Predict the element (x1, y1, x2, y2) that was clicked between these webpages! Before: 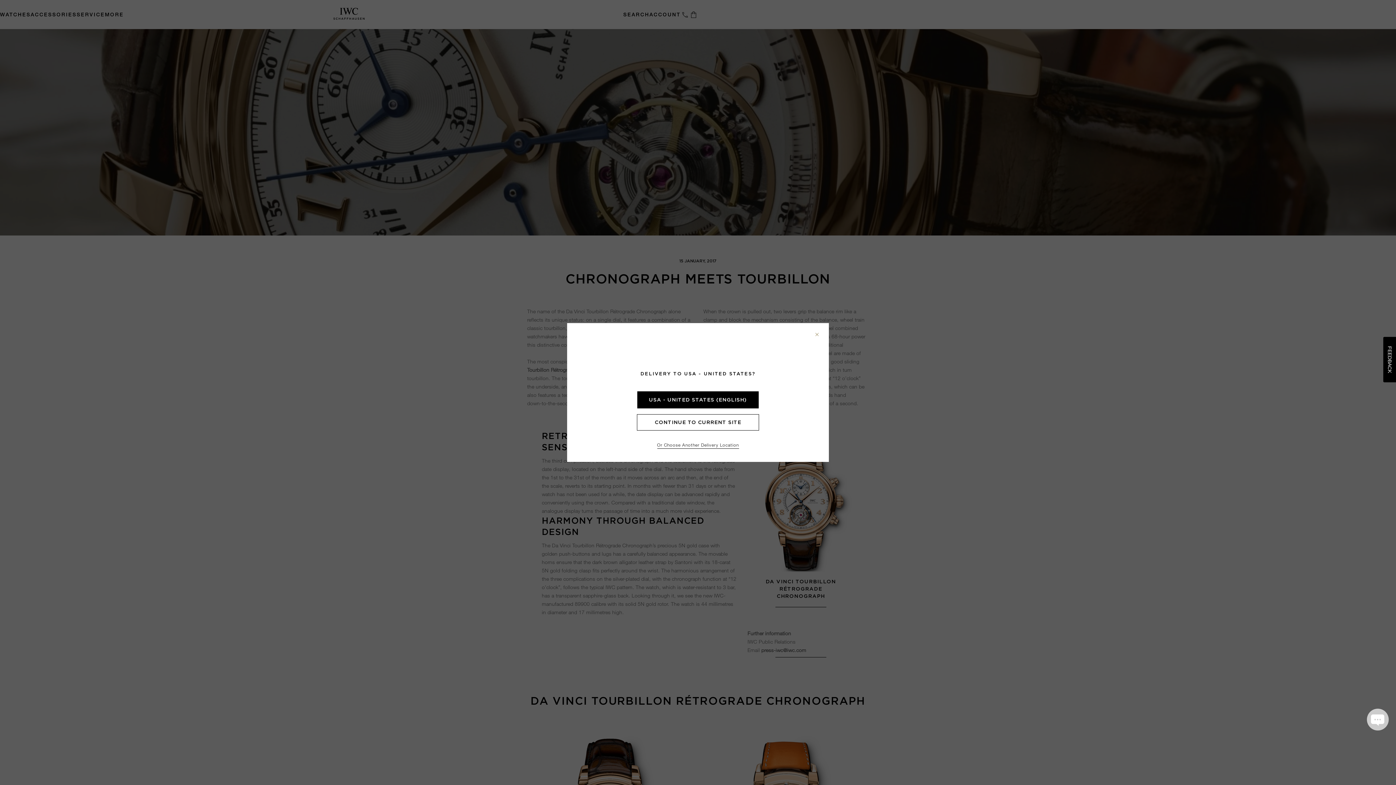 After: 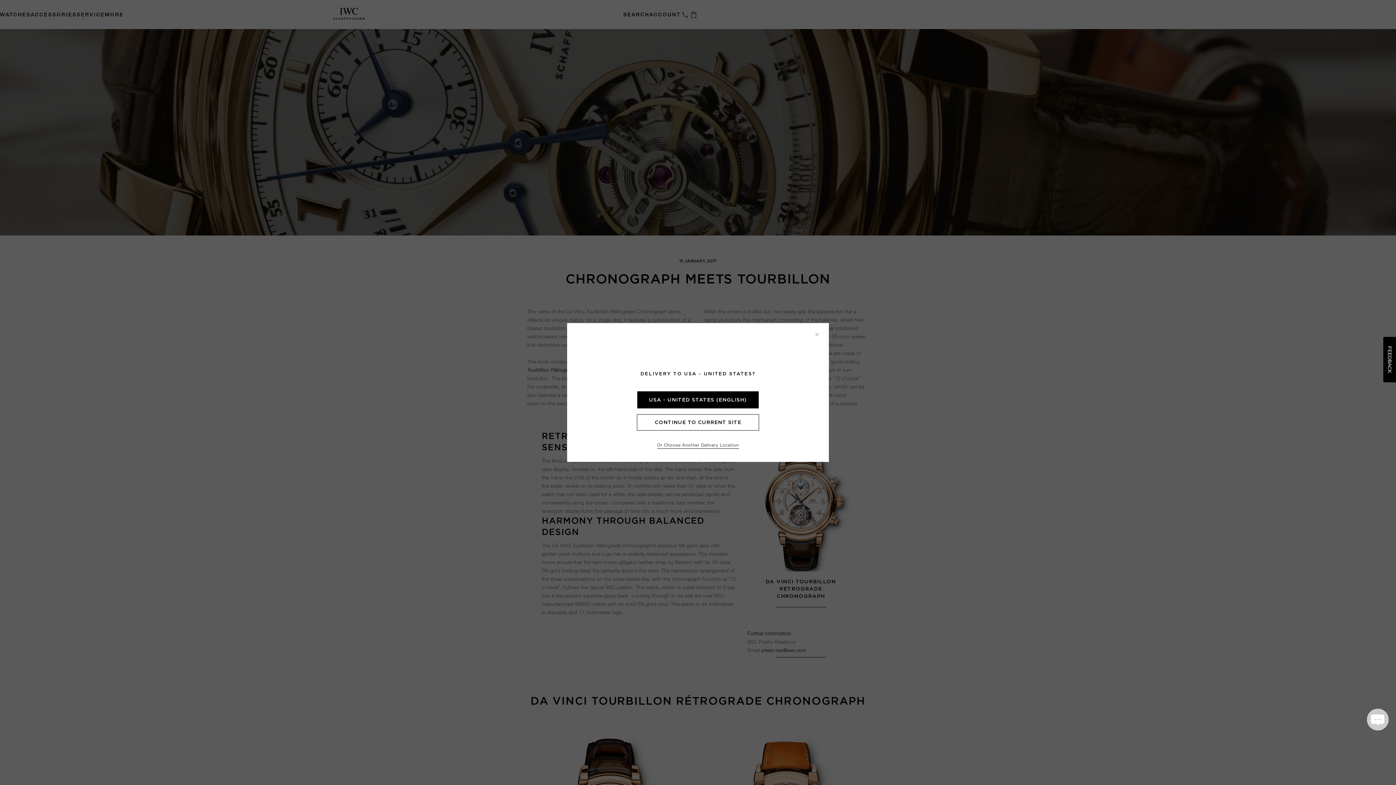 Action: bbox: (676, 337, 719, 356)